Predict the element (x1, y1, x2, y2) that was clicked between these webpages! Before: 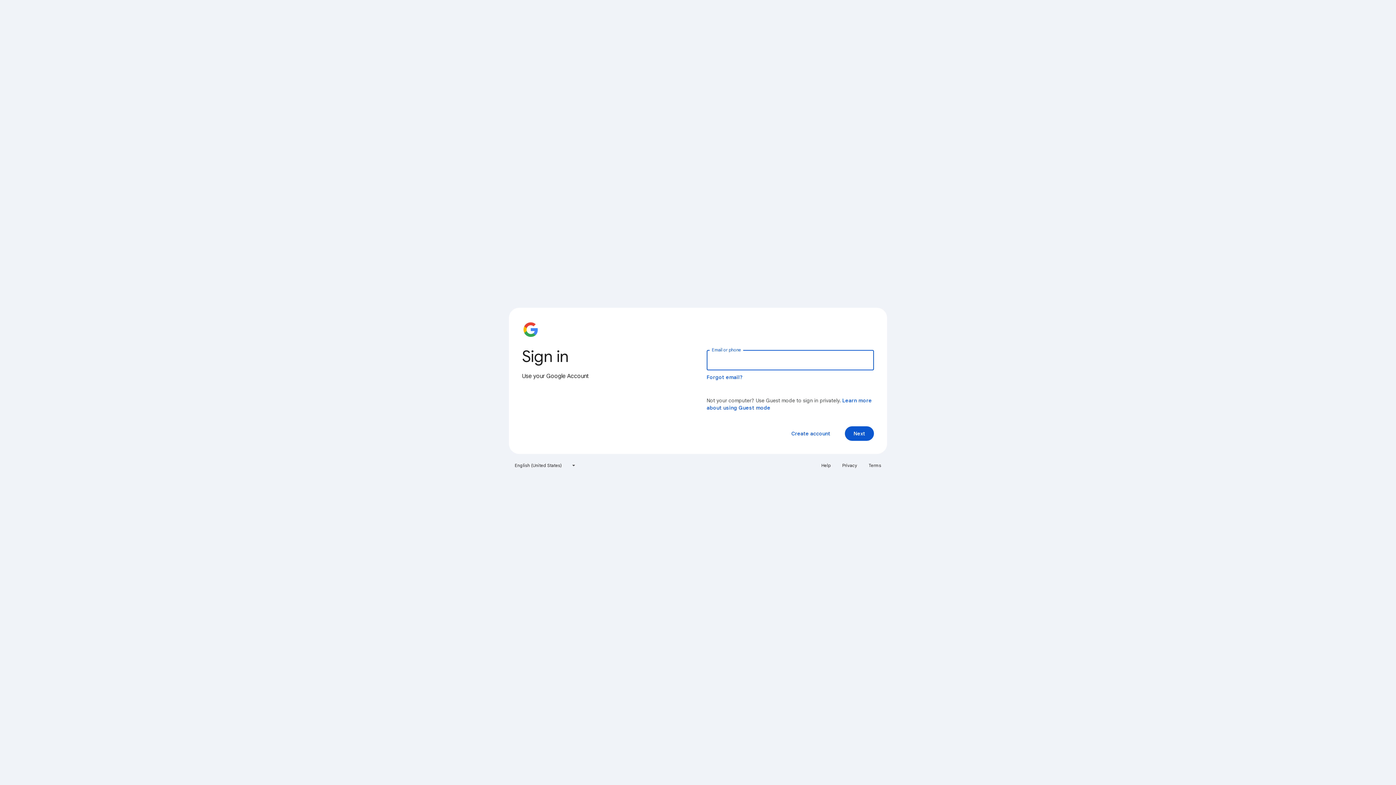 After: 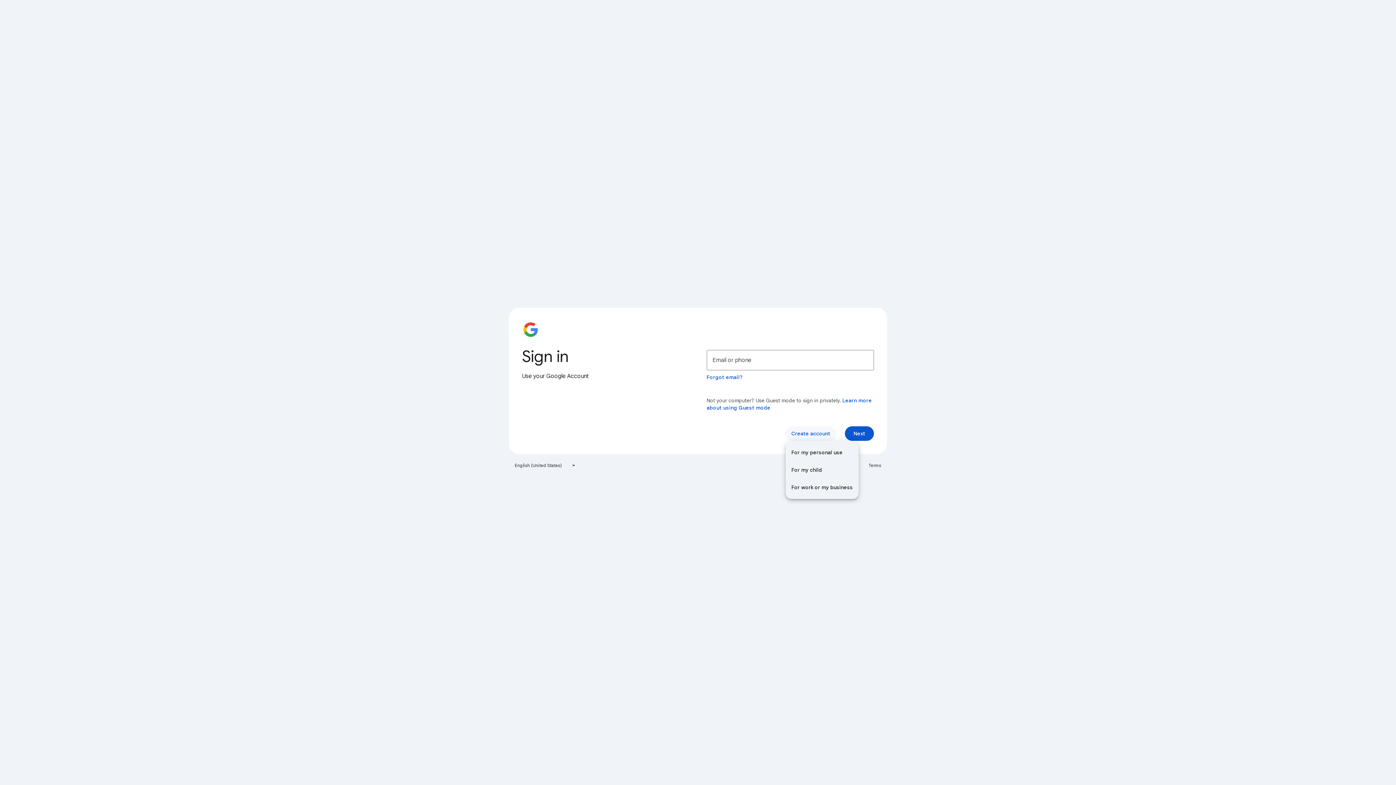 Action: label: Create account bbox: (785, 426, 836, 441)